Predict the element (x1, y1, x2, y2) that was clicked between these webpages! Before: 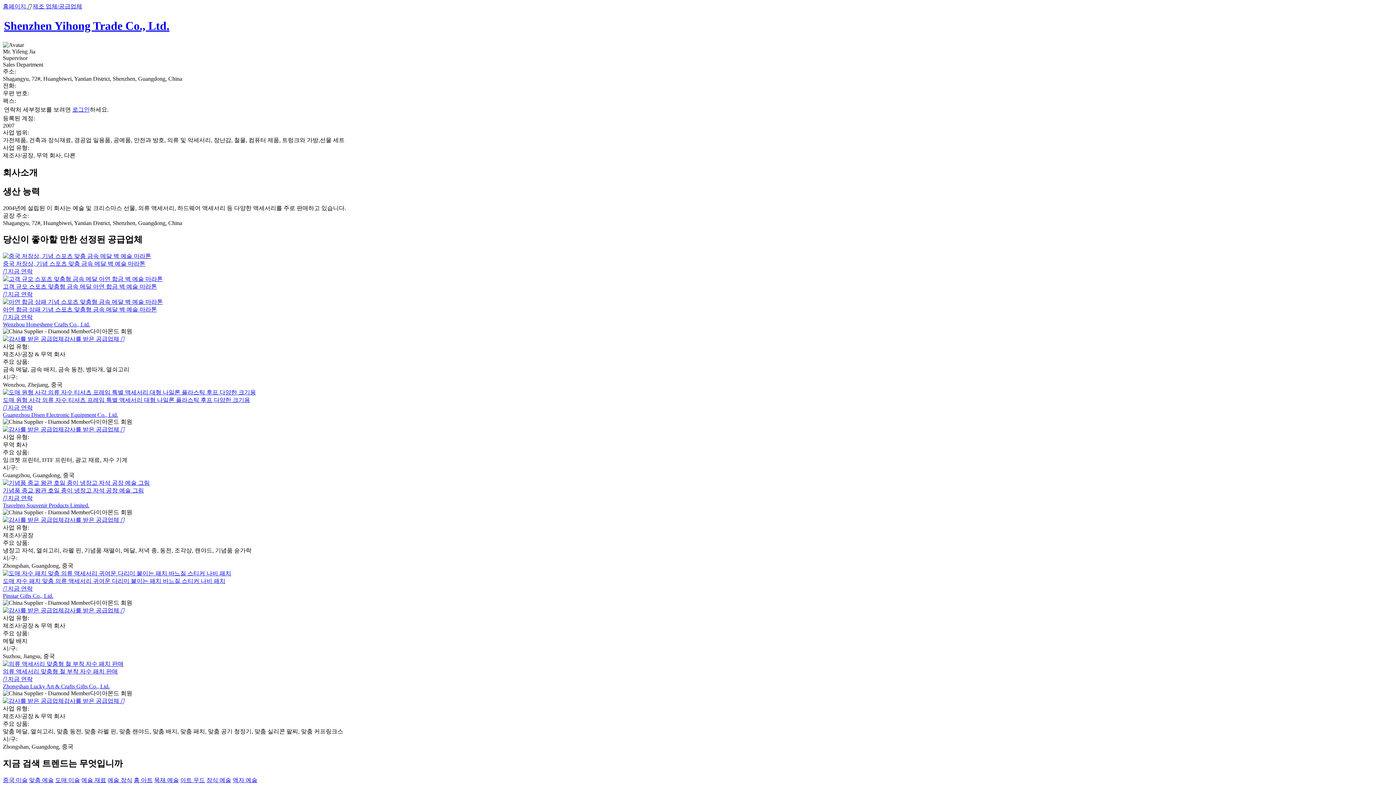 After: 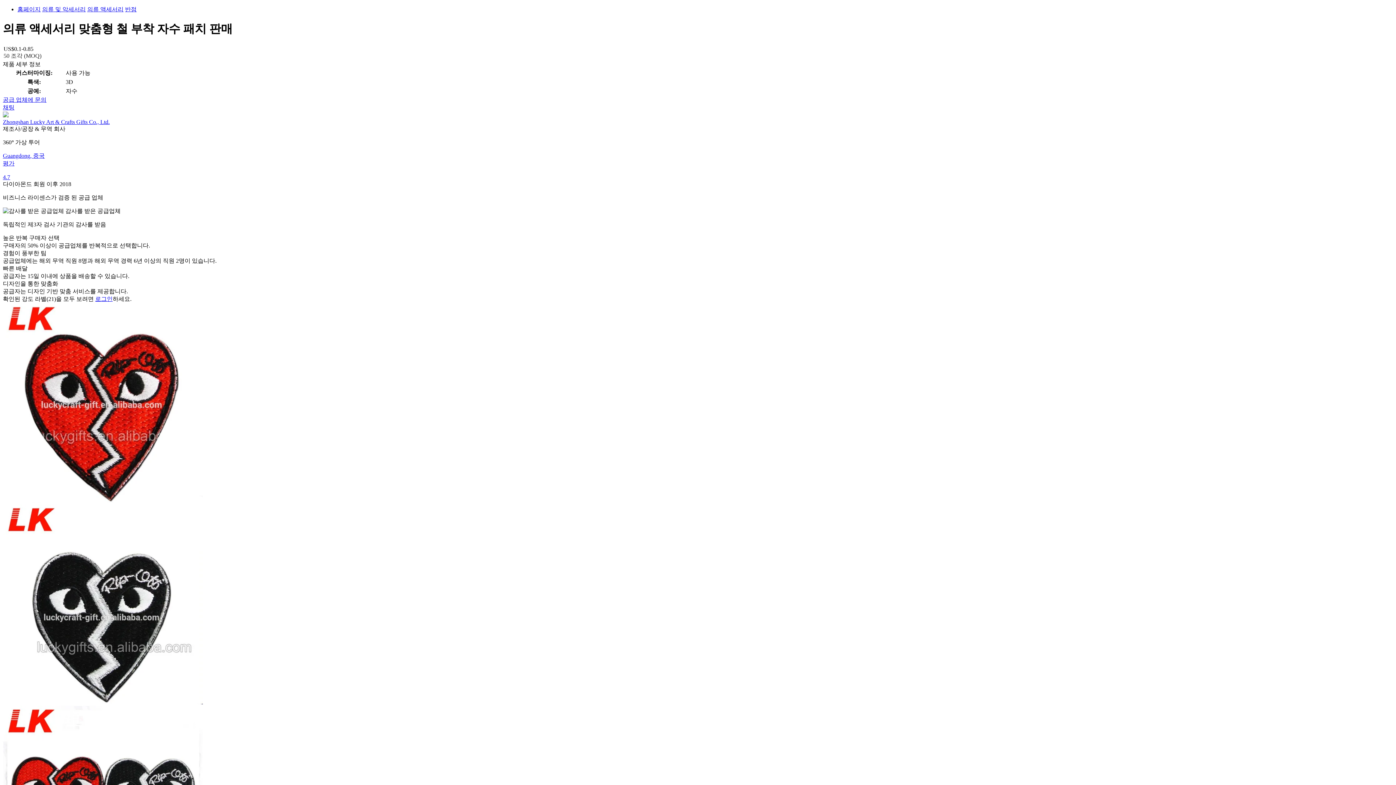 Action: bbox: (2, 660, 123, 667)